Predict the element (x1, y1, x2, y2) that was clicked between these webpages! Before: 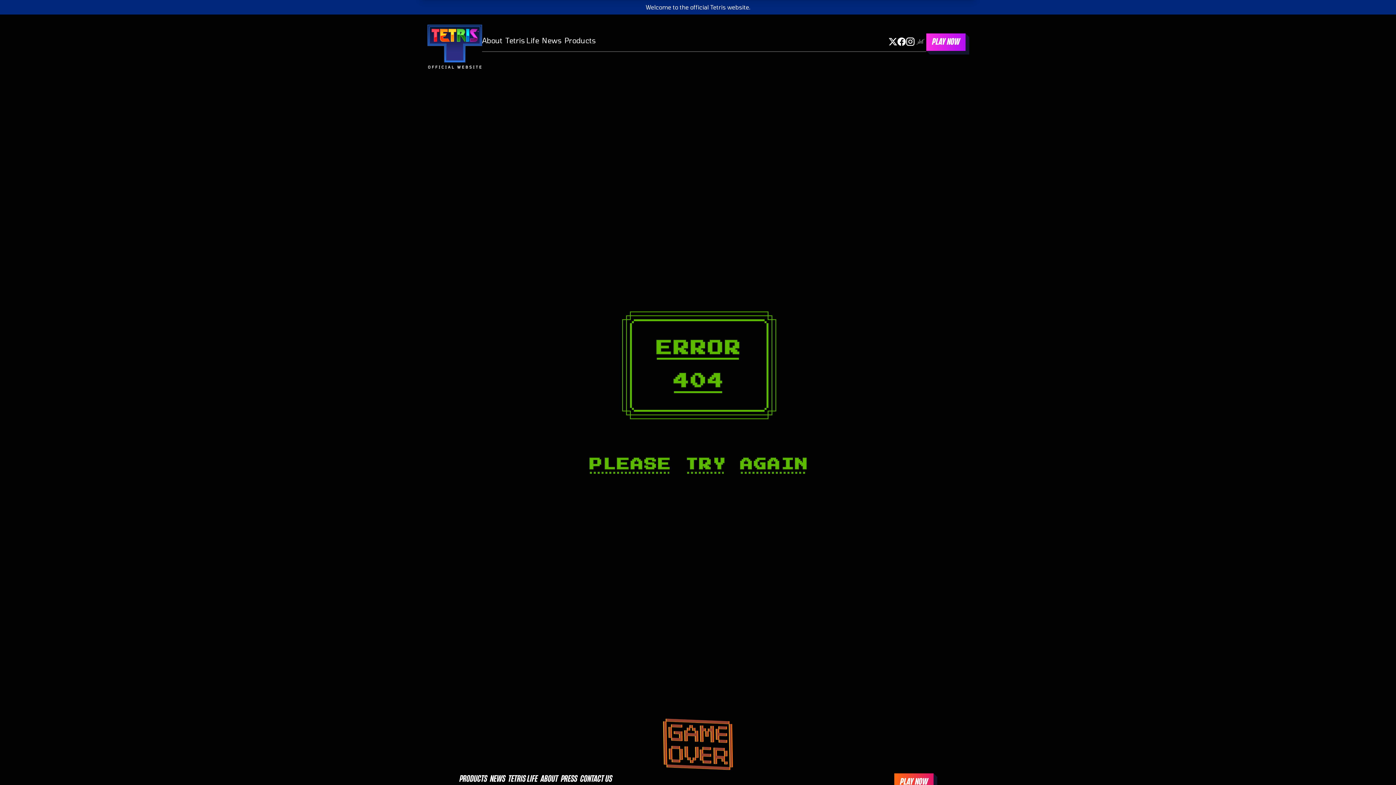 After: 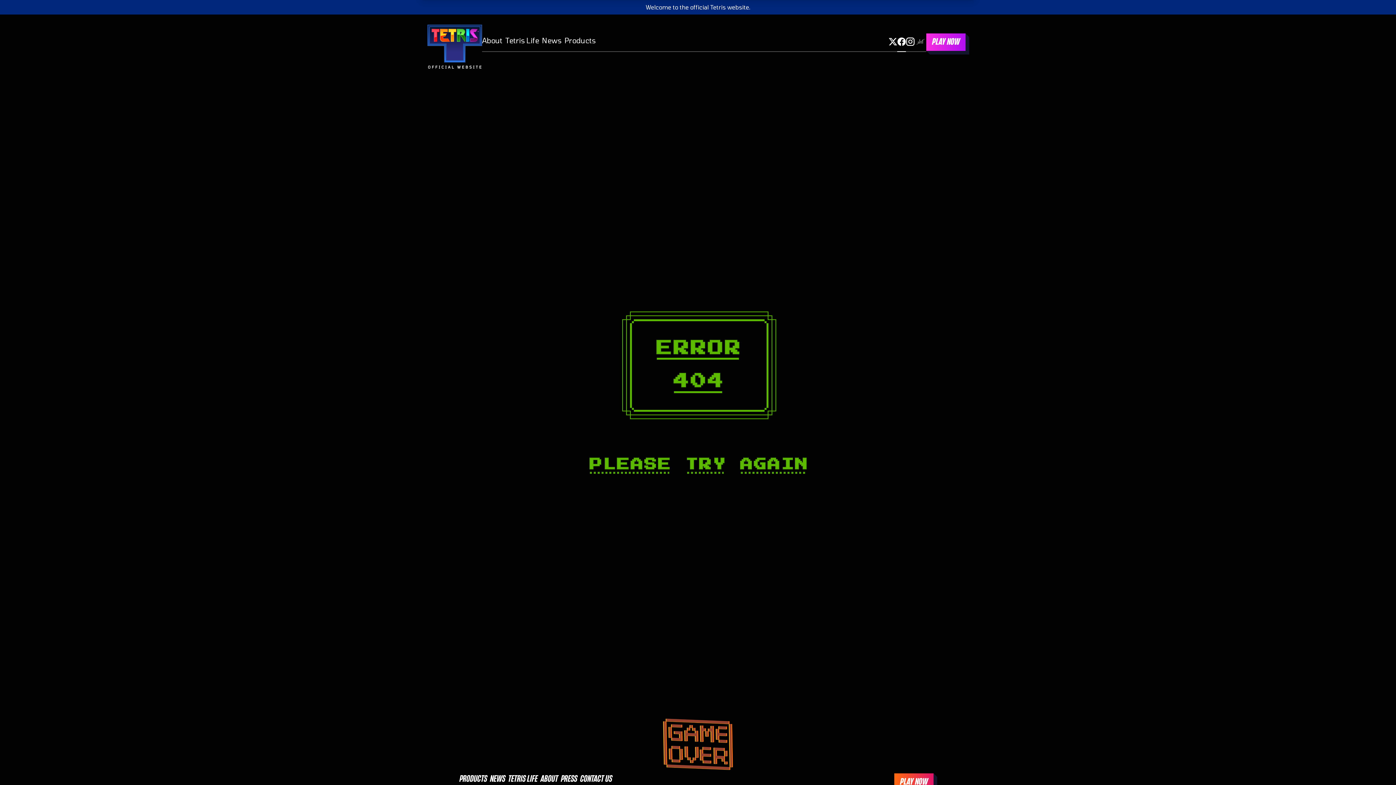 Action: bbox: (897, 37, 906, 46)